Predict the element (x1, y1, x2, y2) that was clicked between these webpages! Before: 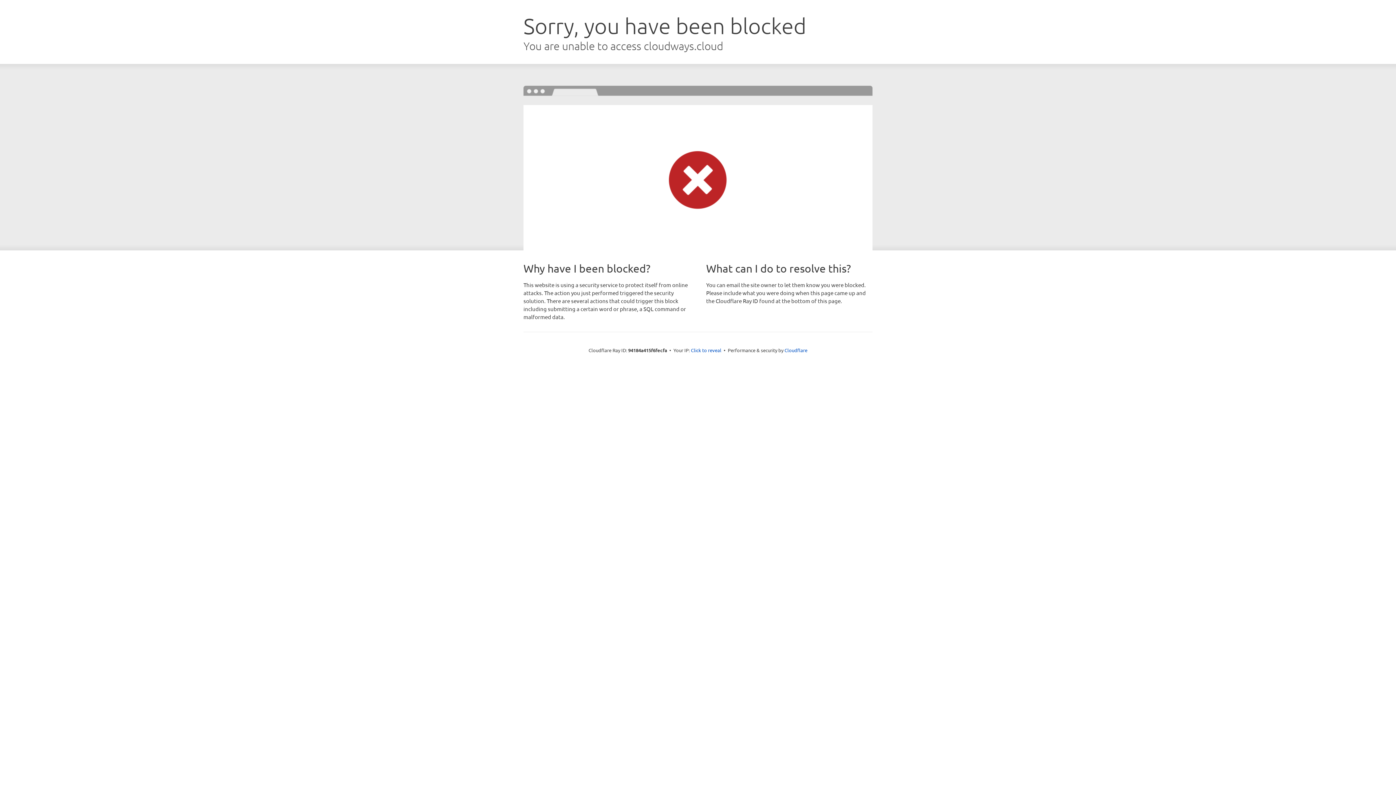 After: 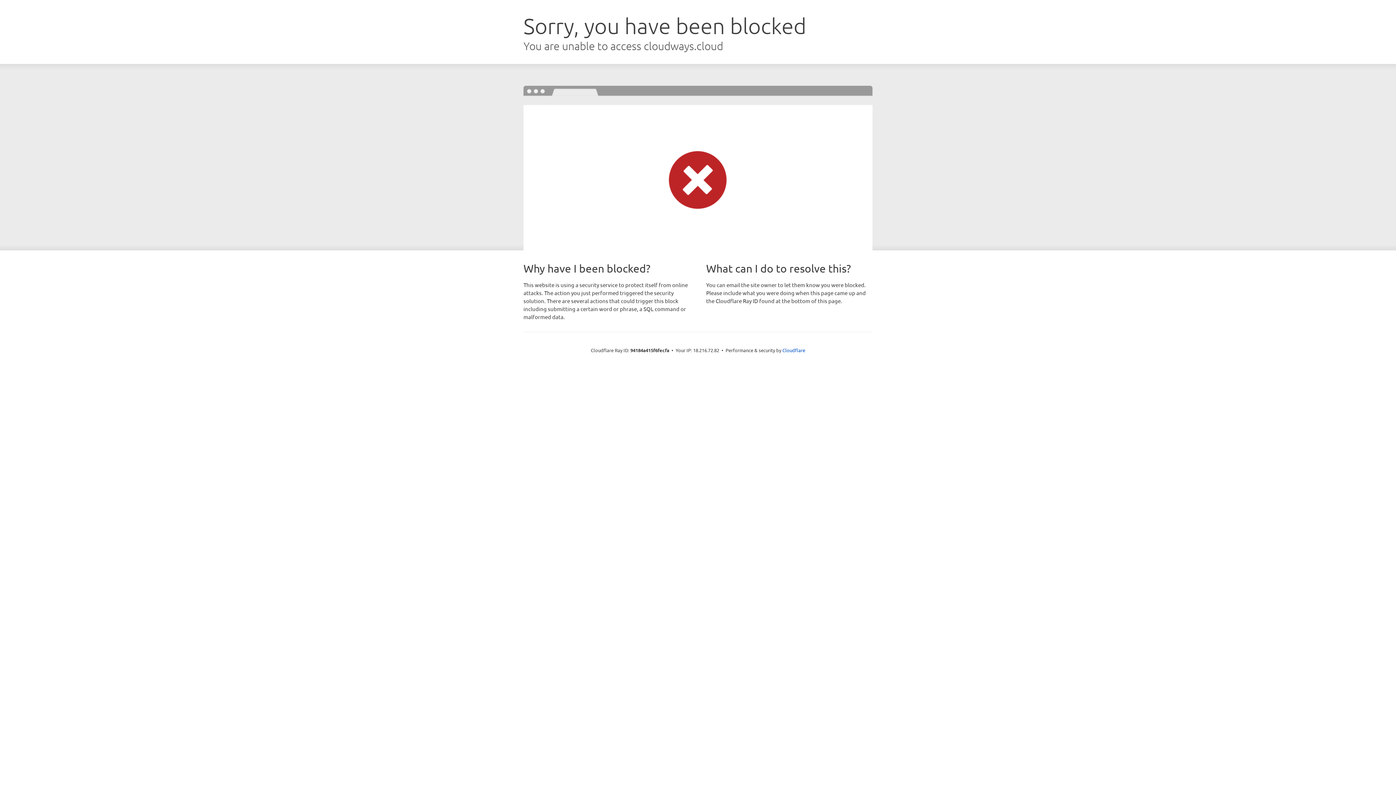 Action: label: Click to reveal bbox: (691, 346, 721, 353)